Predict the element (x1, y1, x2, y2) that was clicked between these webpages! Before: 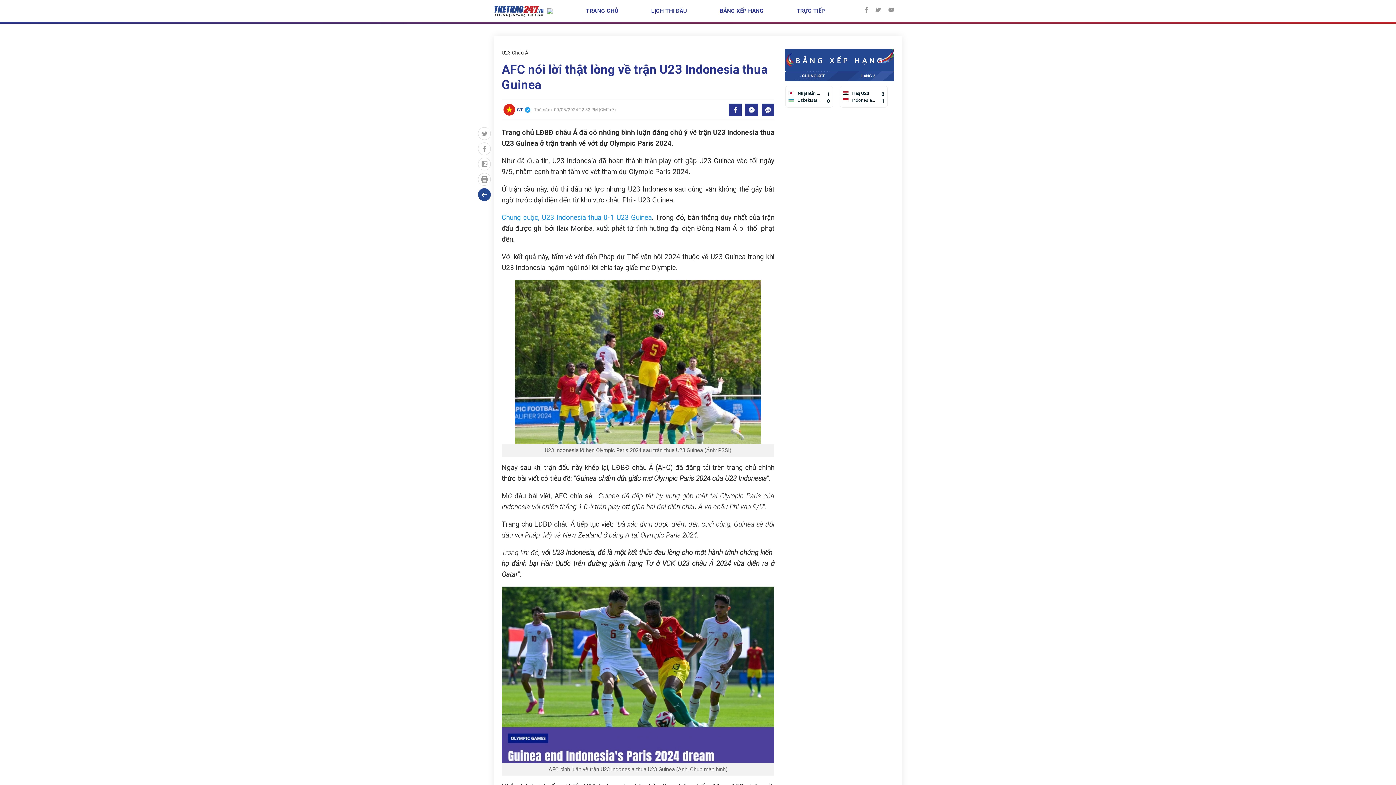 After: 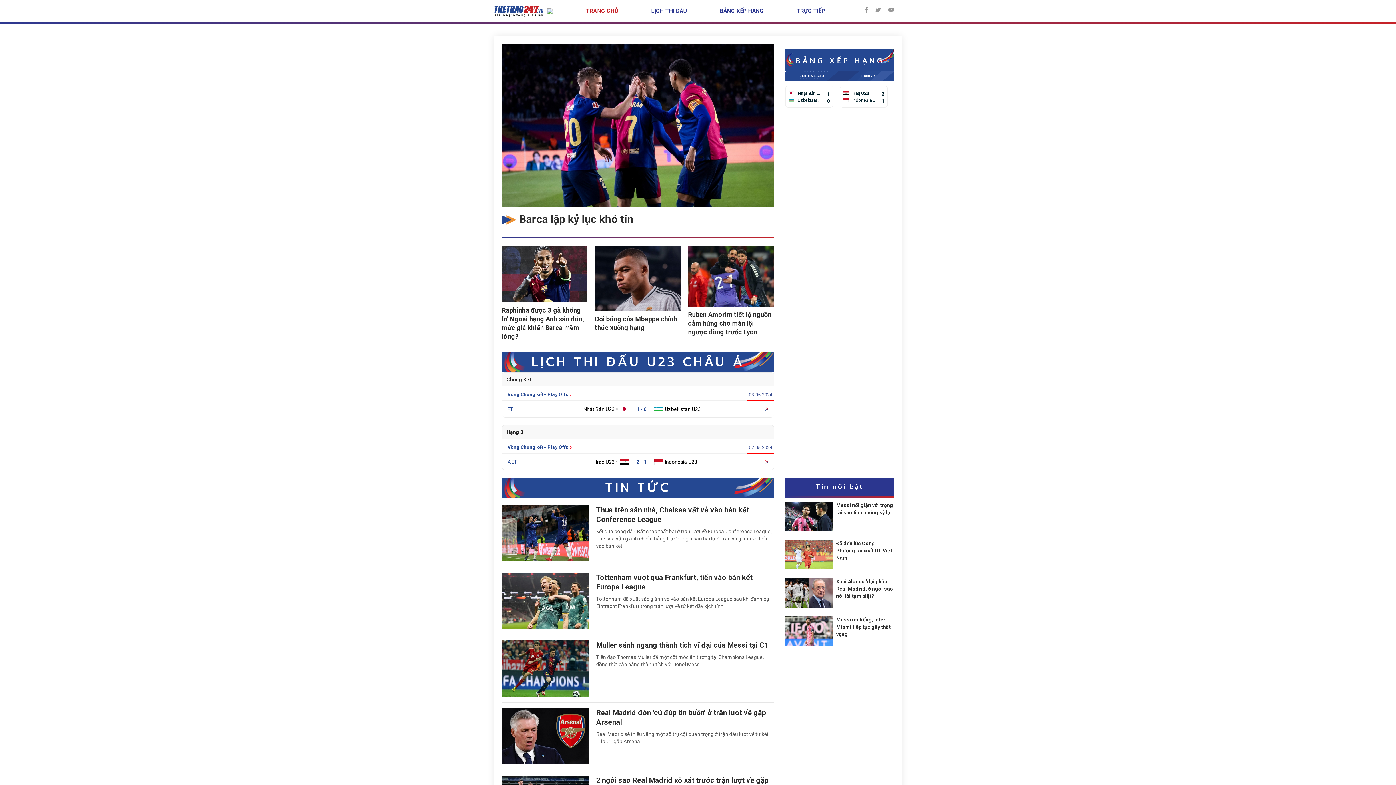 Action: label: U23 Châu Á bbox: (501, 49, 528, 56)